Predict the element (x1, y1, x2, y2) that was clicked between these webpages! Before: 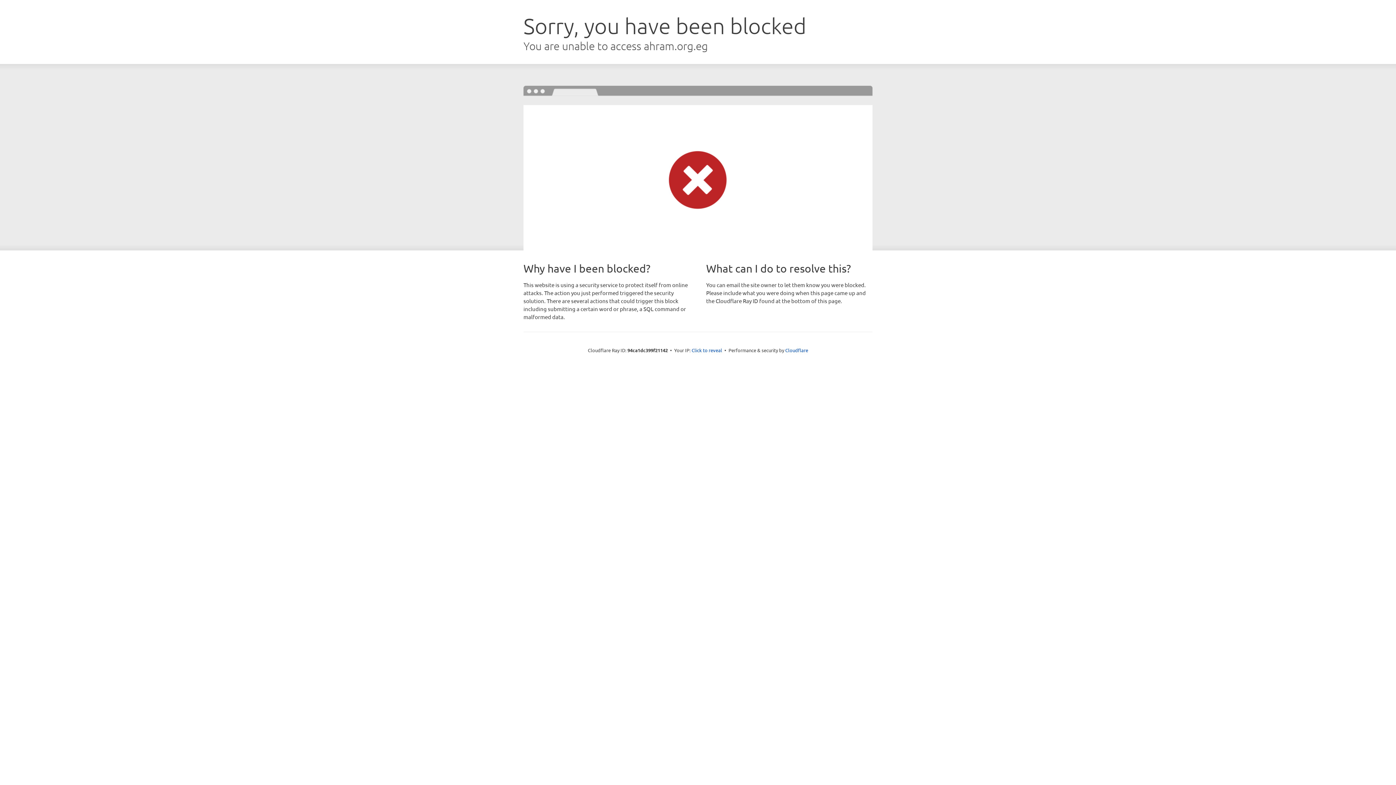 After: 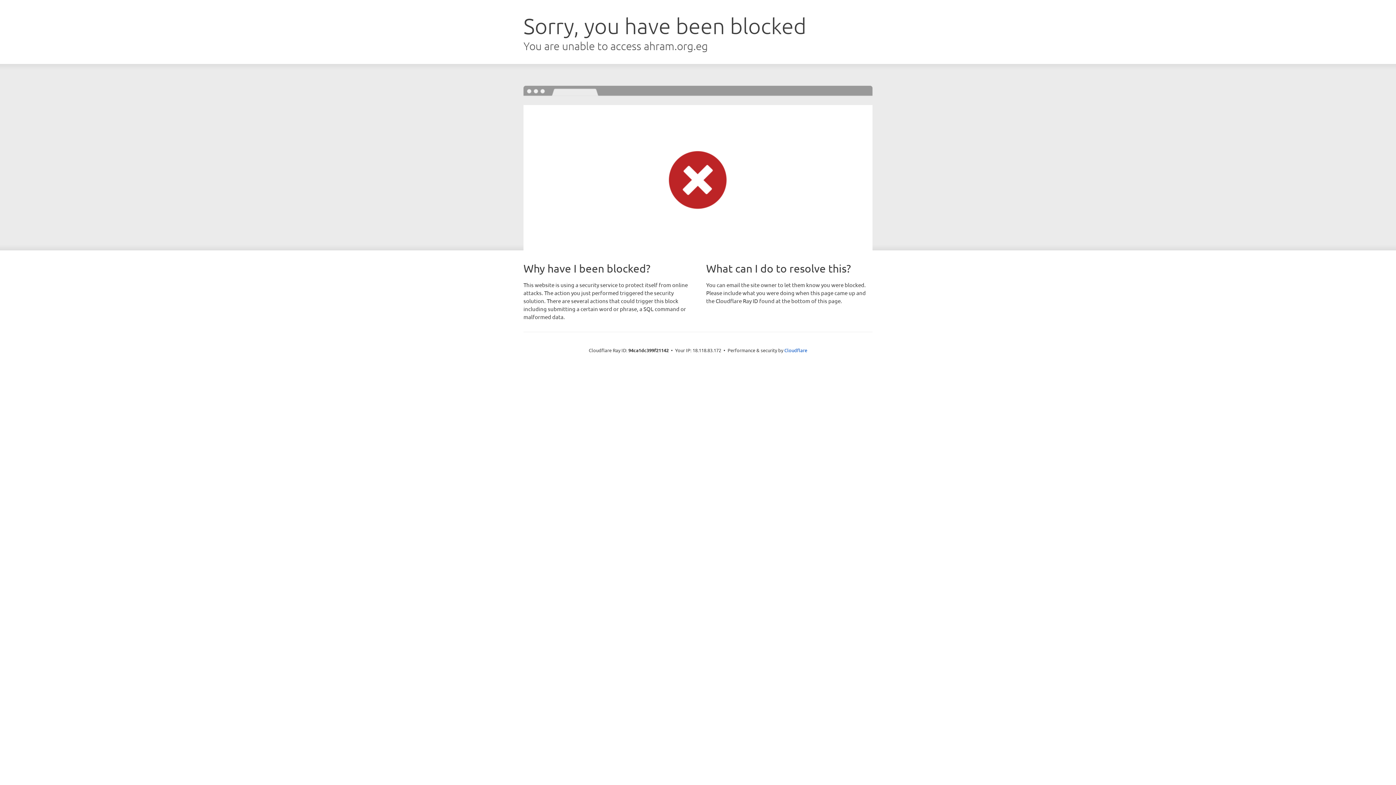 Action: bbox: (691, 346, 722, 353) label: Click to reveal